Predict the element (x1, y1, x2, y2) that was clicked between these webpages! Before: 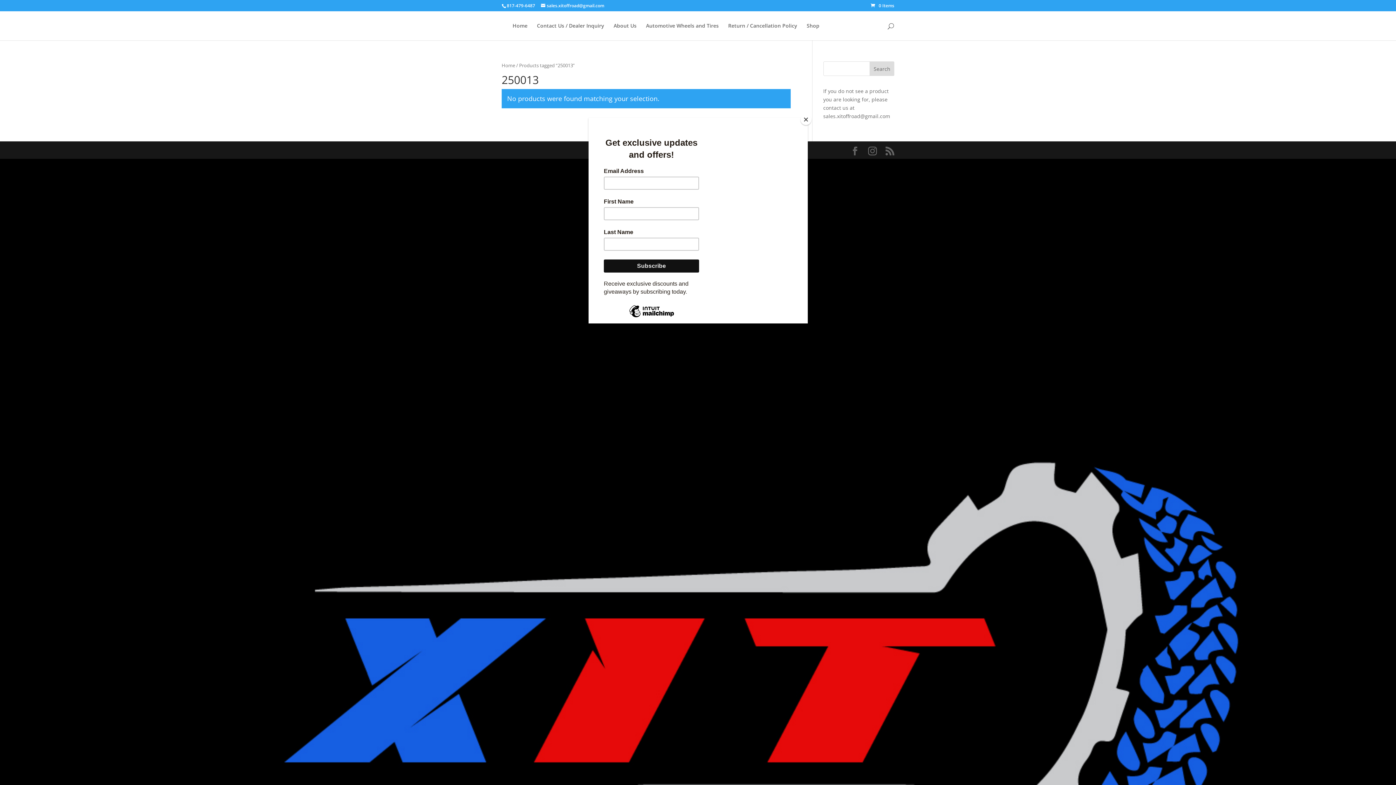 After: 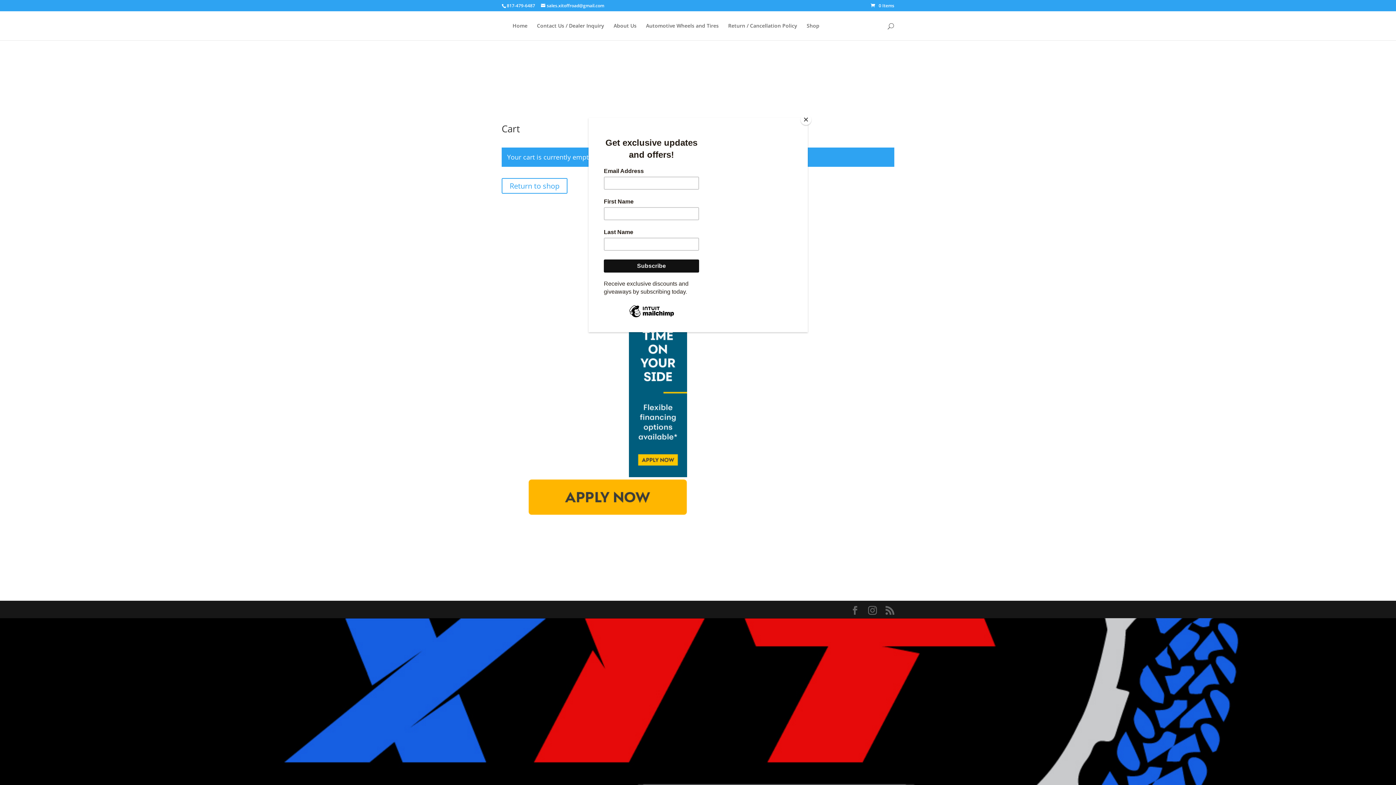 Action: bbox: (870, 2, 894, 8) label: 0 Items